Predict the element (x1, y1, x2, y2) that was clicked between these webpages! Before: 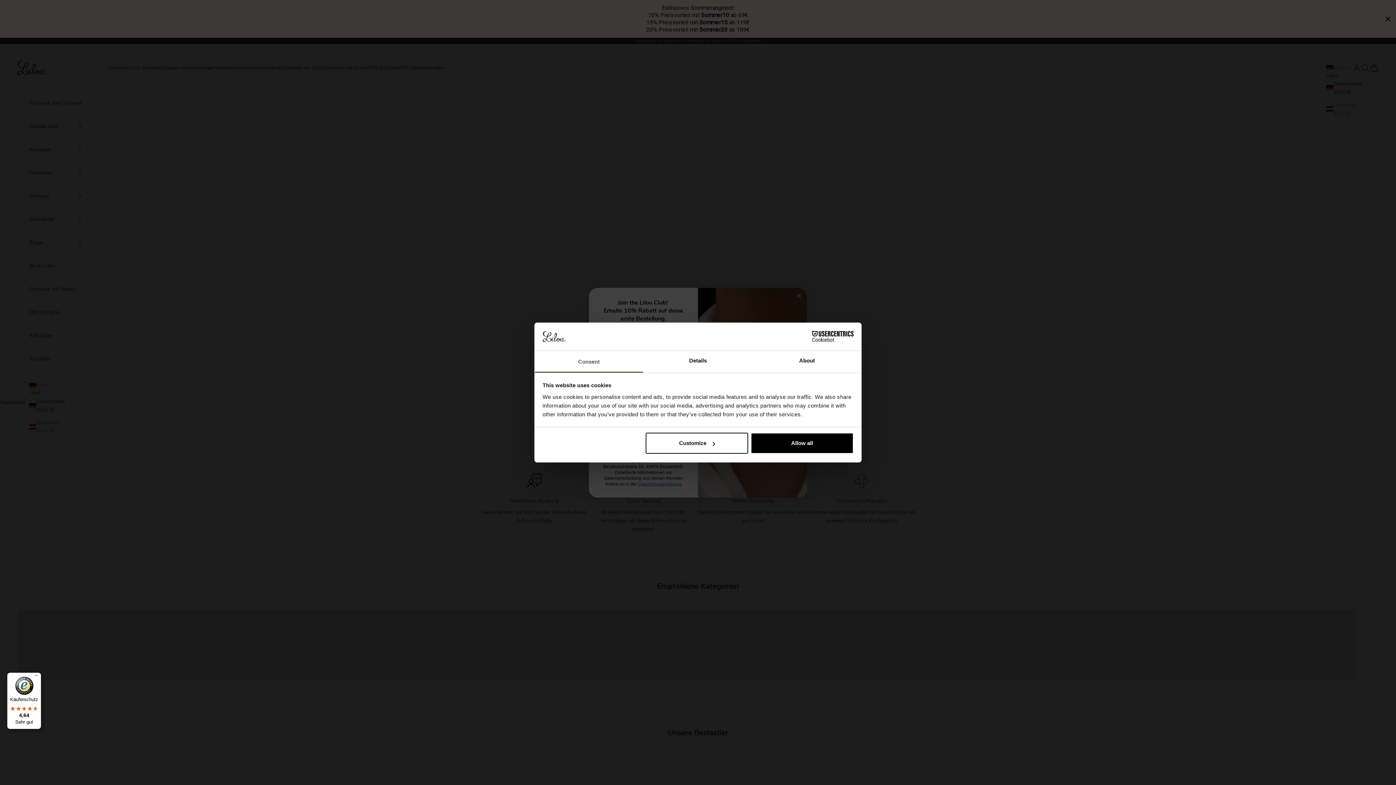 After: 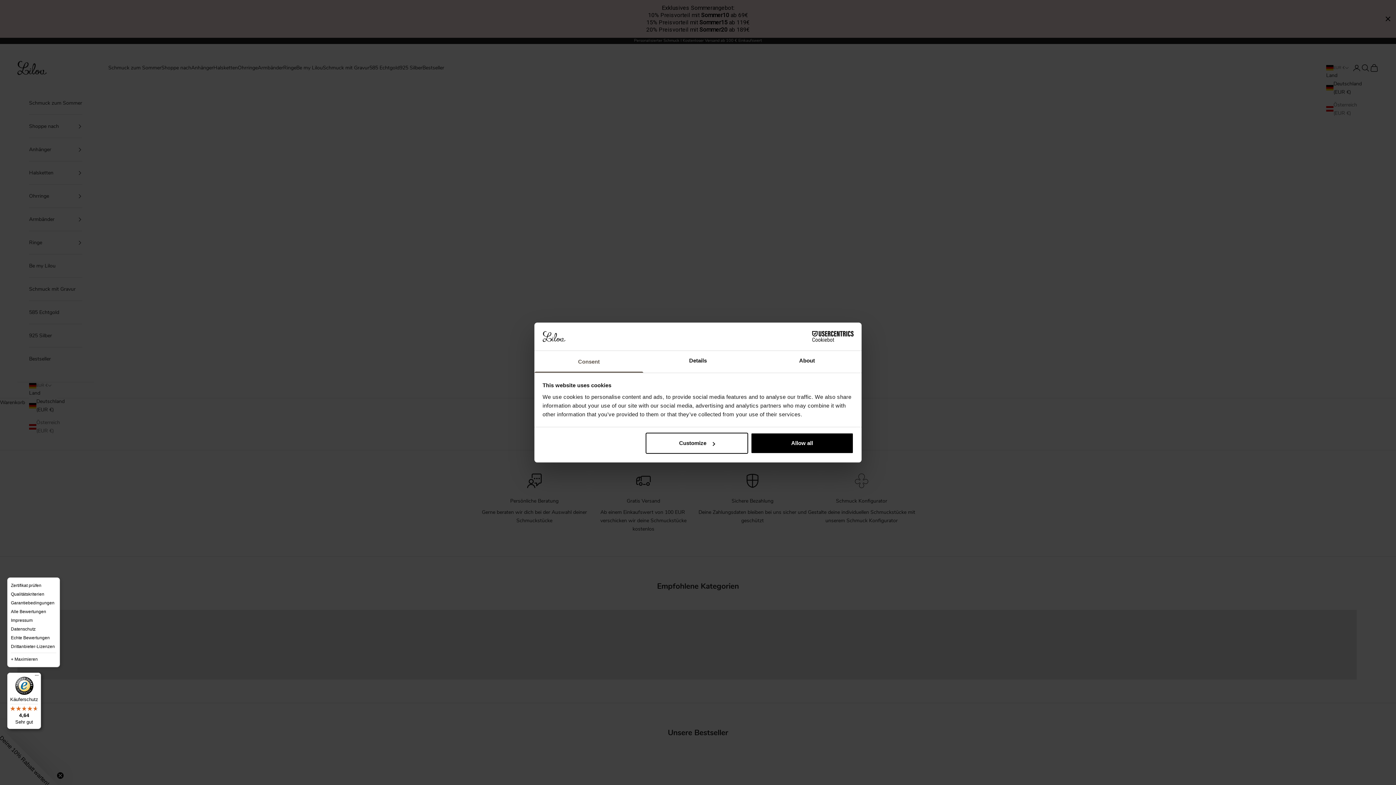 Action: label: Menü bbox: (32, 673, 41, 681)